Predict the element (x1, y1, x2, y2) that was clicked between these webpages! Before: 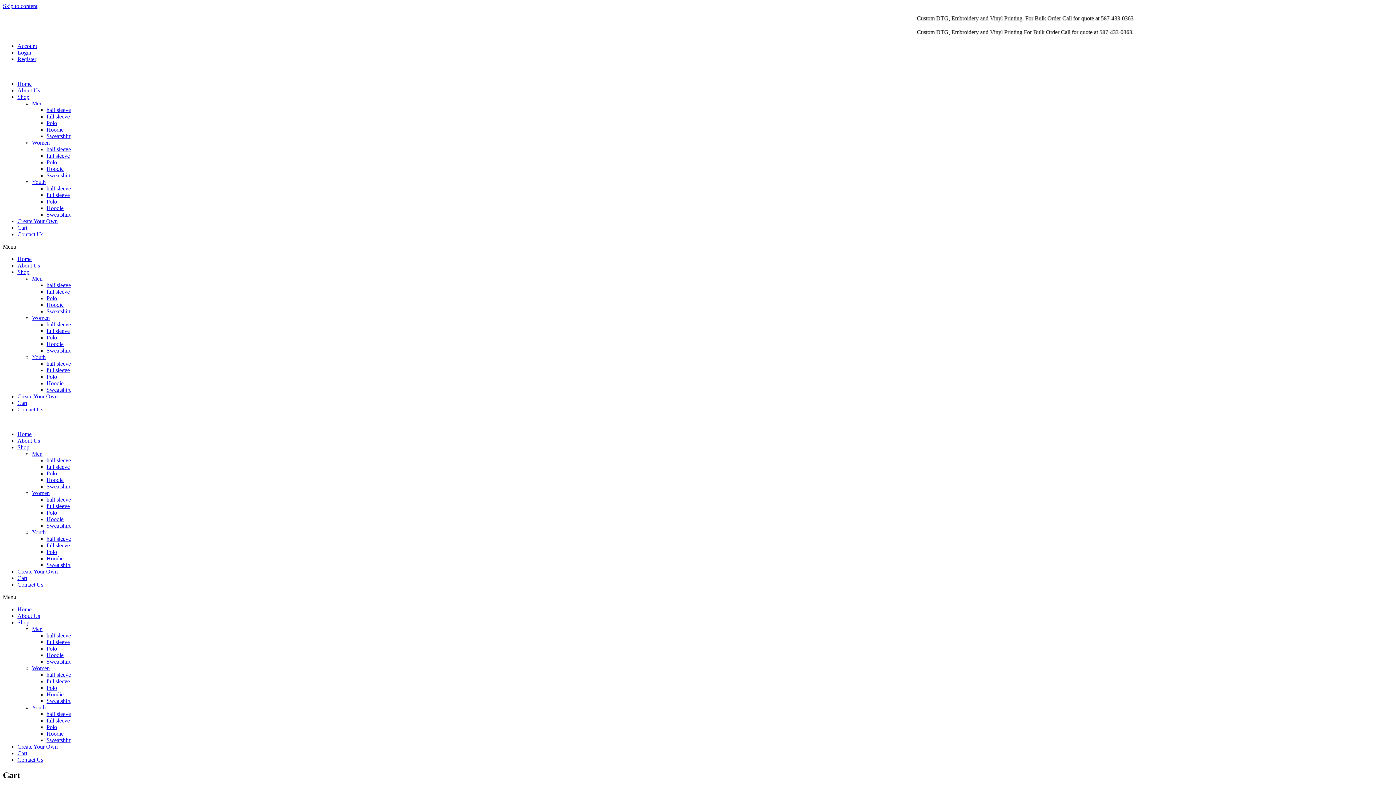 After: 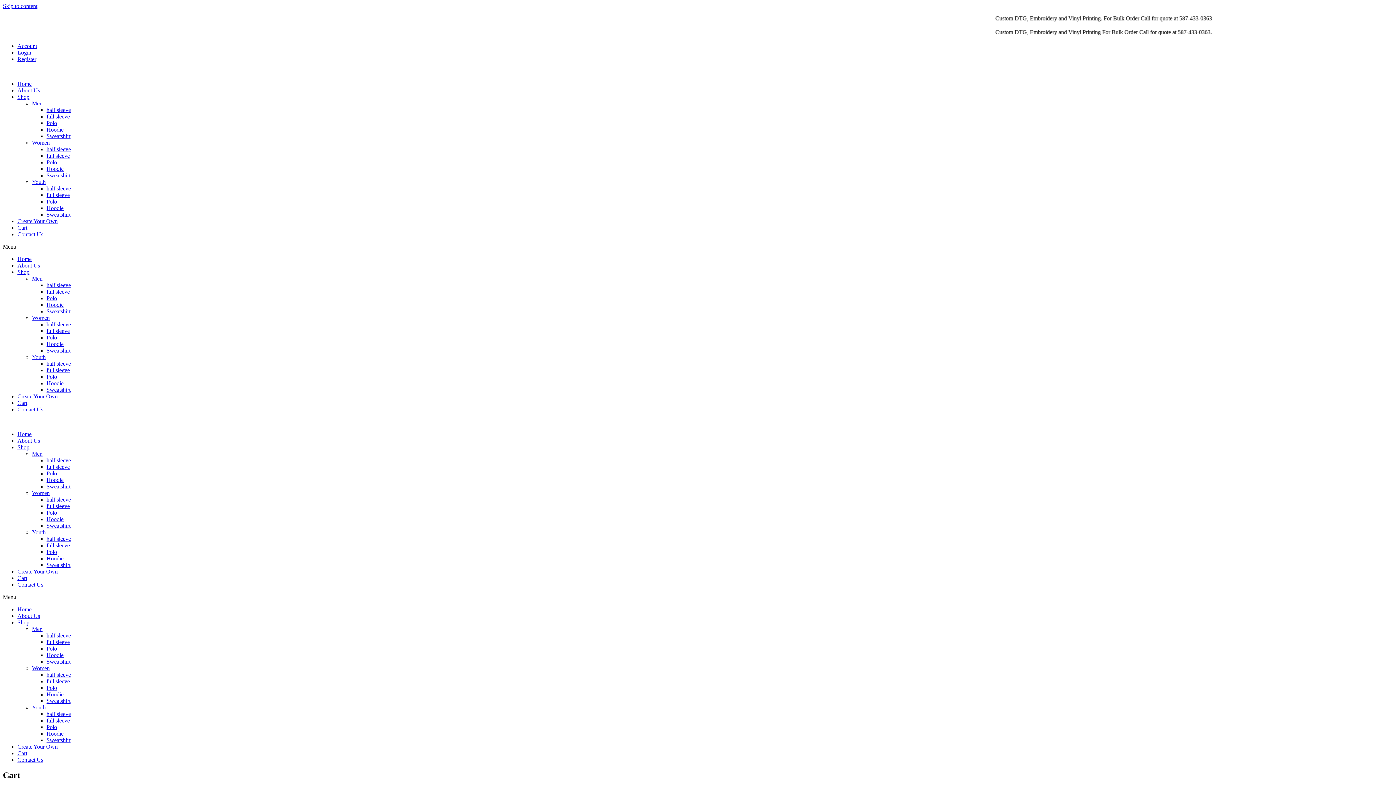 Action: bbox: (17, 594, 27, 601) label: Cart